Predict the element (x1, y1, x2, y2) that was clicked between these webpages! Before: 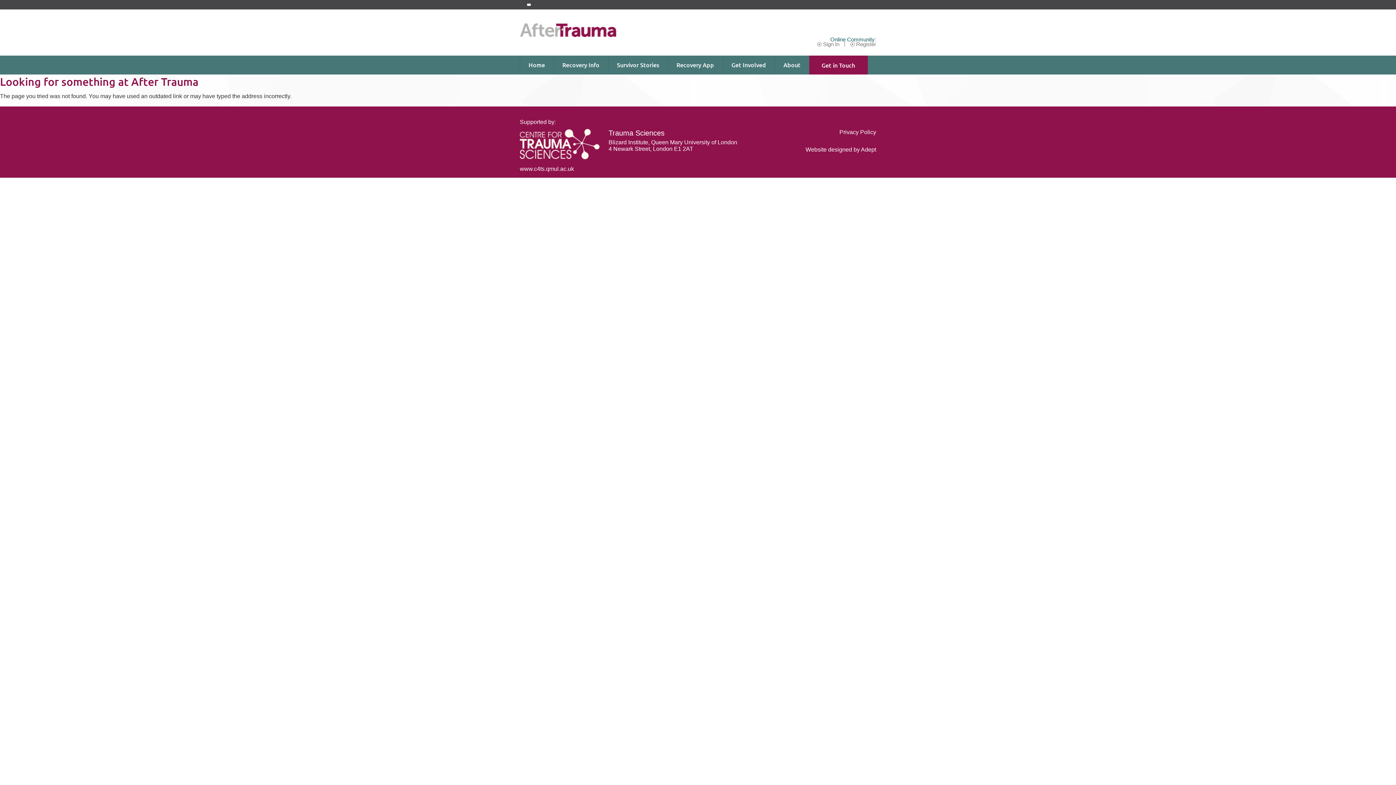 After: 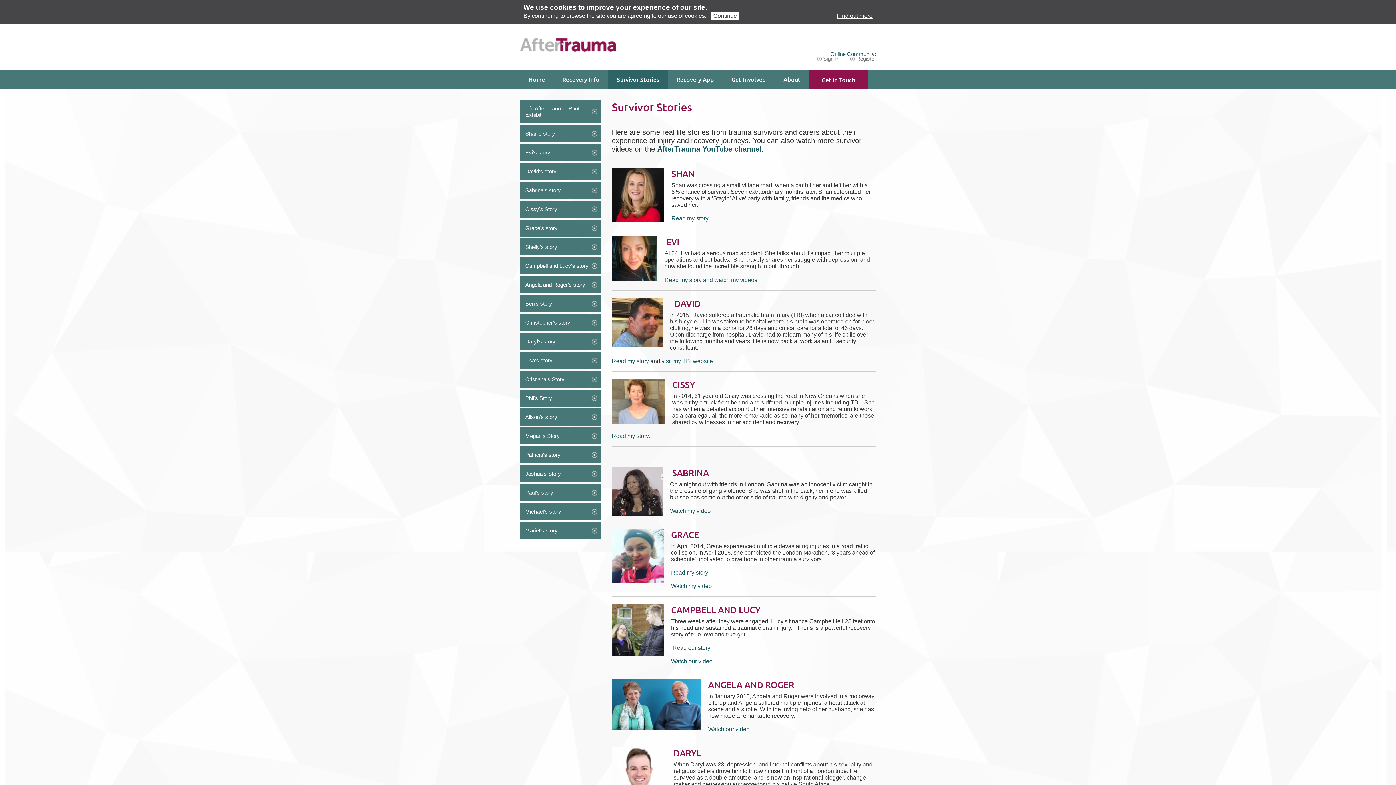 Action: bbox: (608, 55, 668, 74) label: Survivor Stories